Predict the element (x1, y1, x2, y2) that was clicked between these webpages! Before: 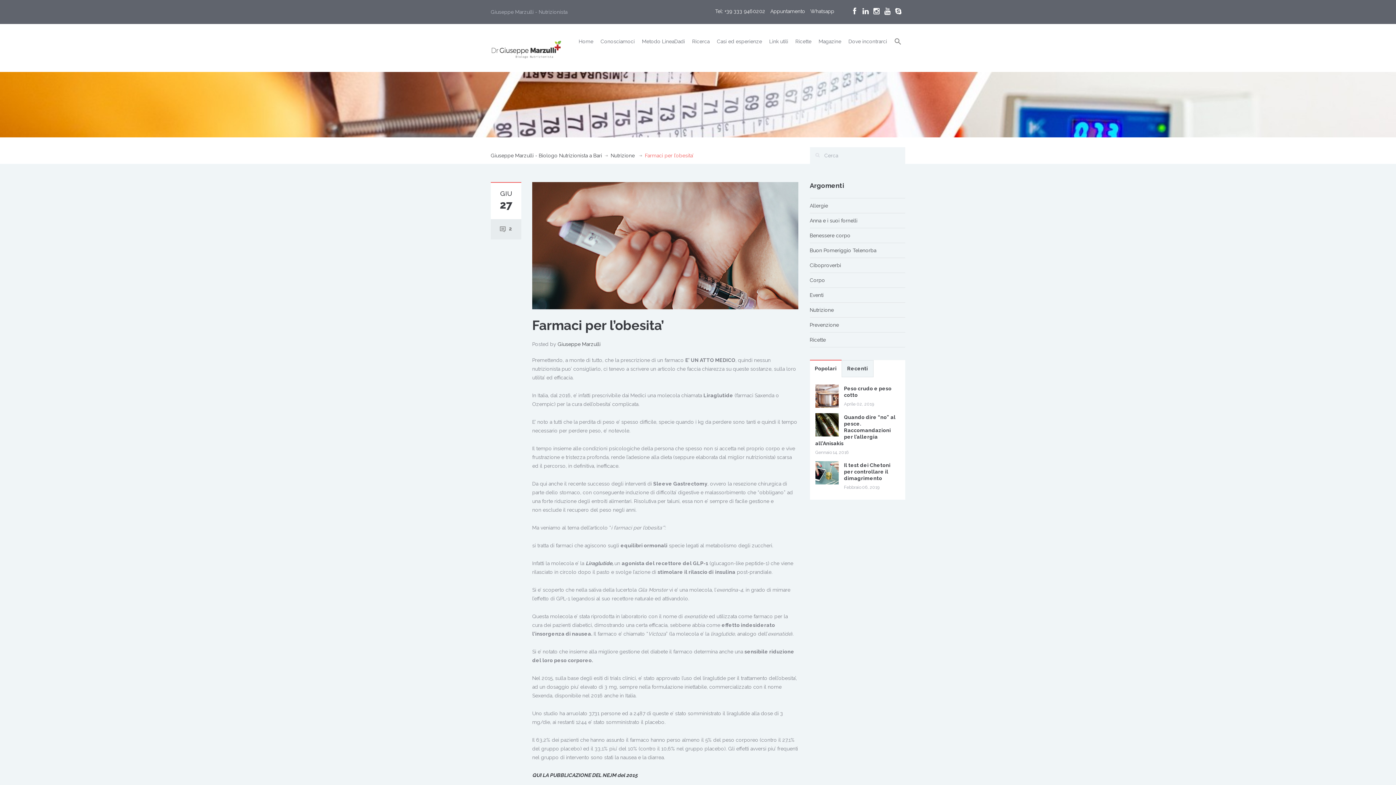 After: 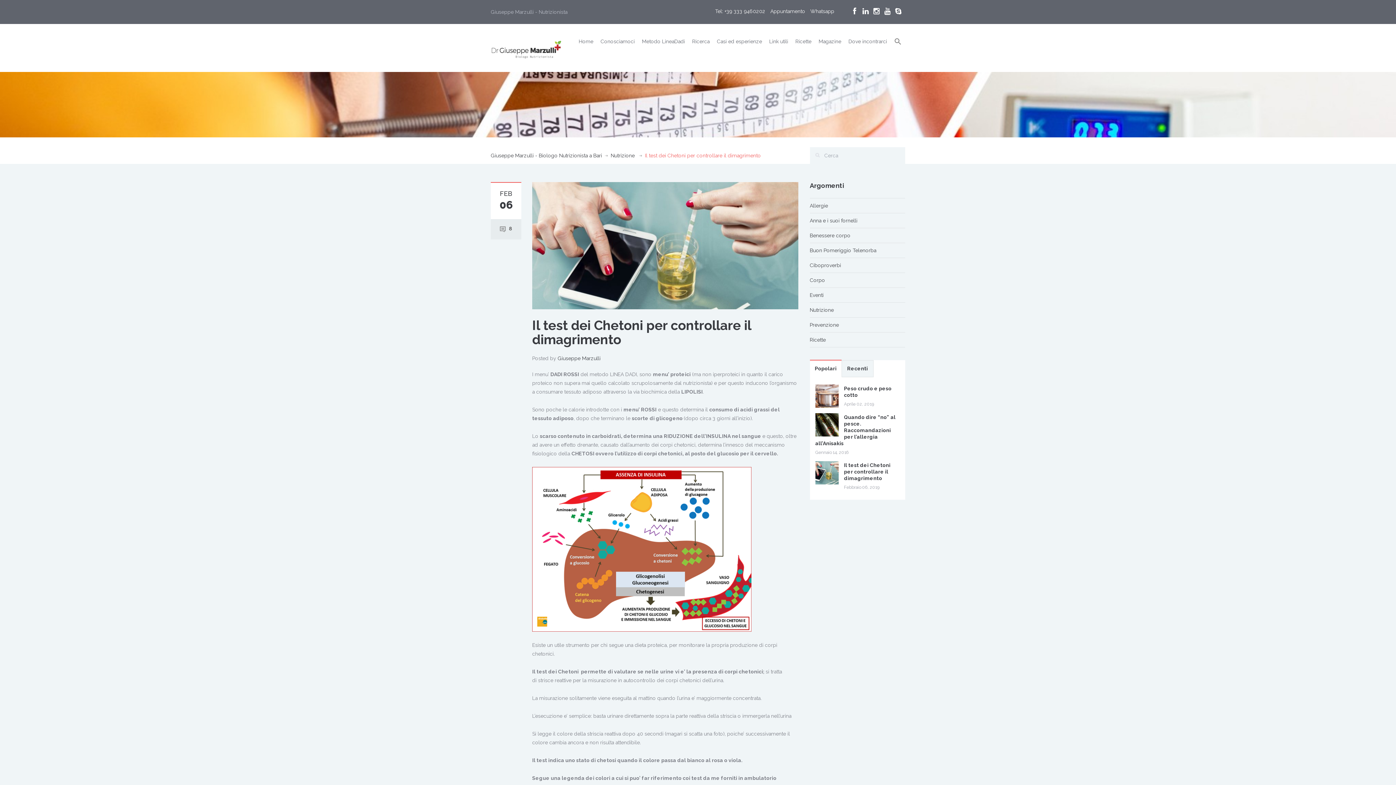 Action: label: Il test dei Chetoni per controllare il dimagrimento bbox: (844, 462, 890, 481)